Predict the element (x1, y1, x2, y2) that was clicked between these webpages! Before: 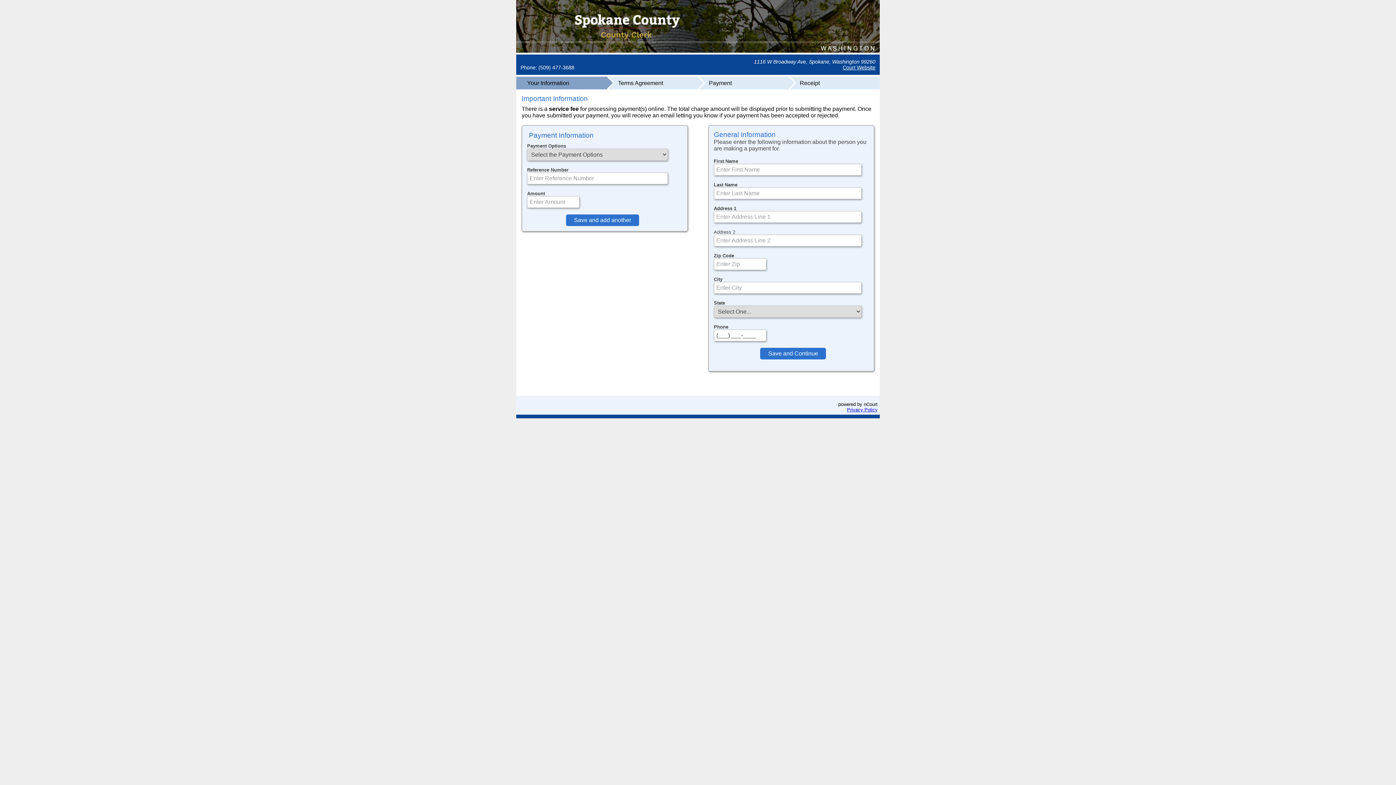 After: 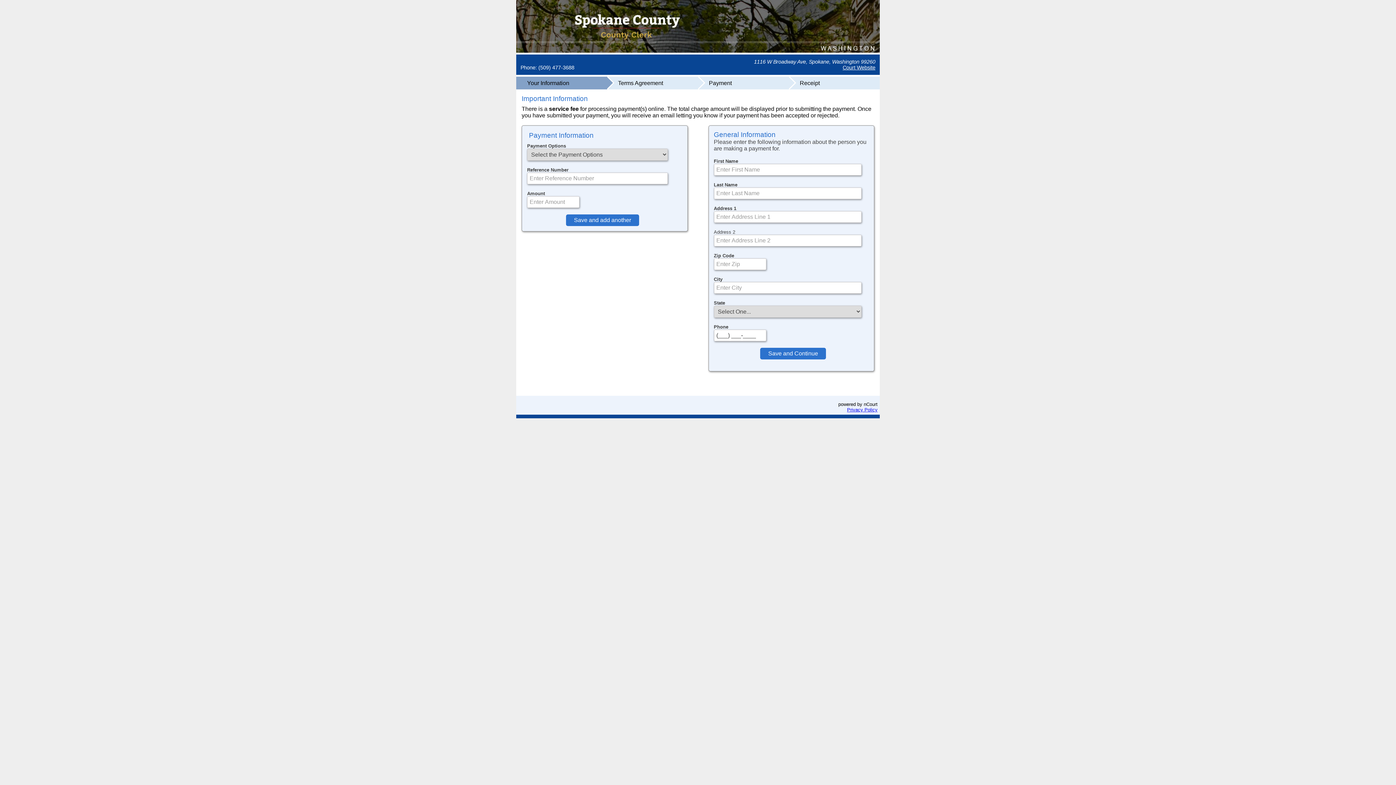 Action: label: Payment Information bbox: (527, 130, 598, 140)